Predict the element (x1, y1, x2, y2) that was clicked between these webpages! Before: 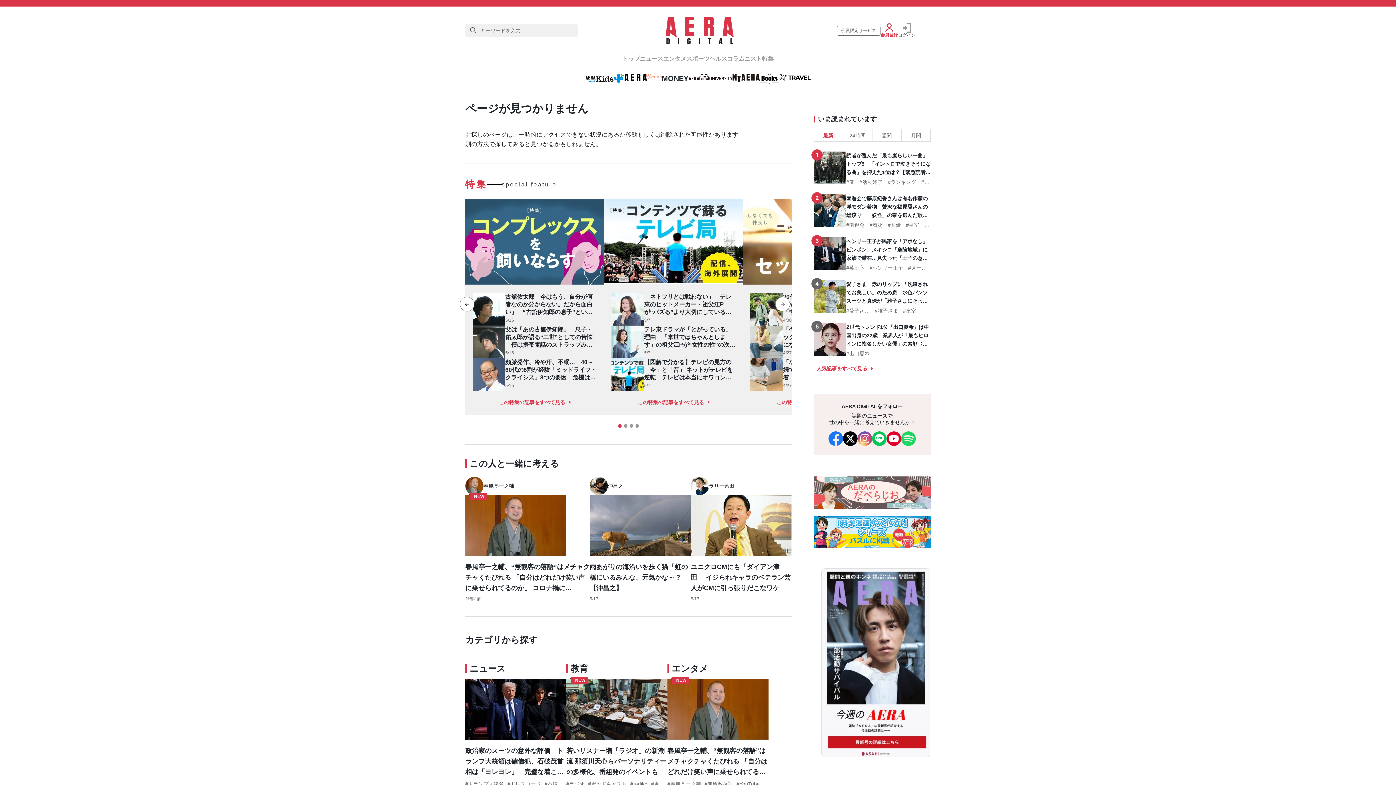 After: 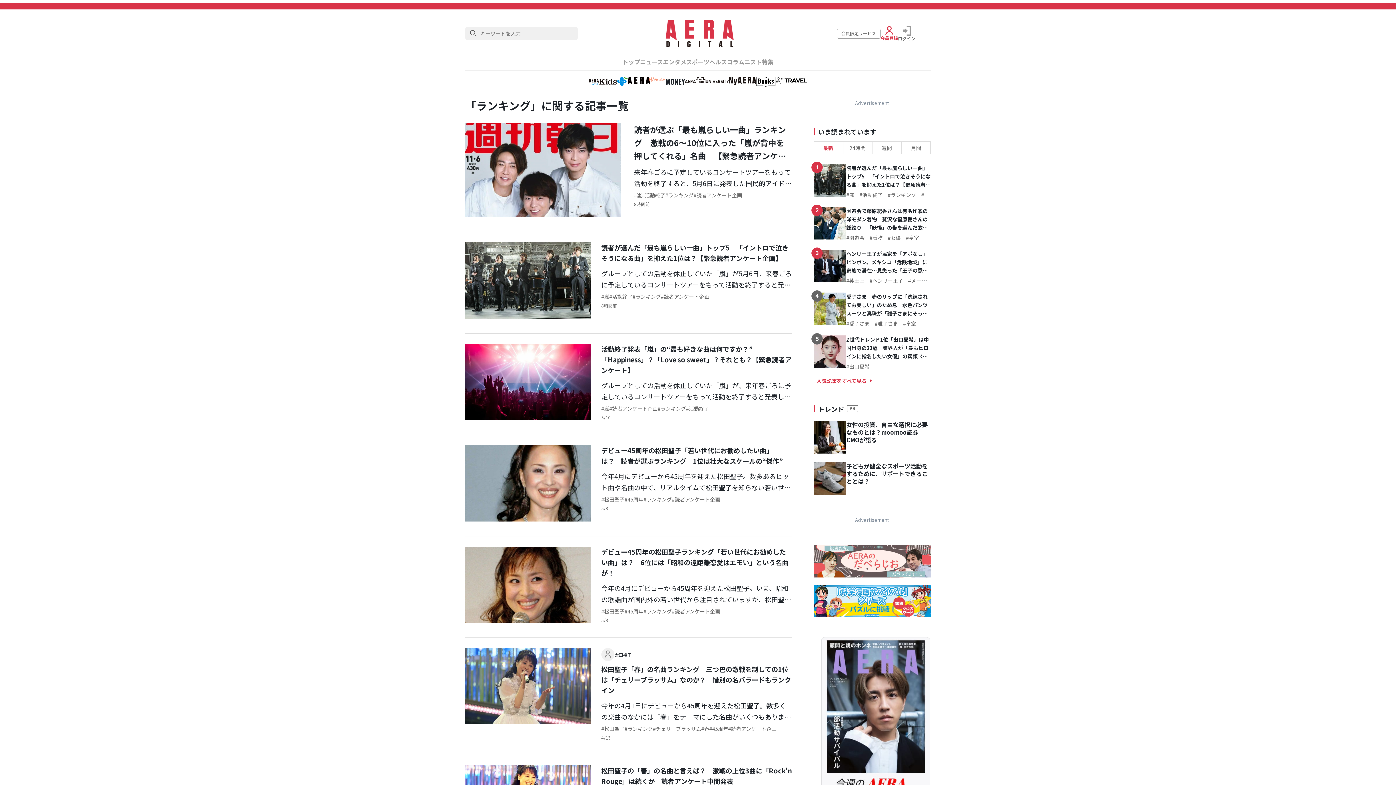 Action: bbox: (888, 179, 916, 185) label: ランキング